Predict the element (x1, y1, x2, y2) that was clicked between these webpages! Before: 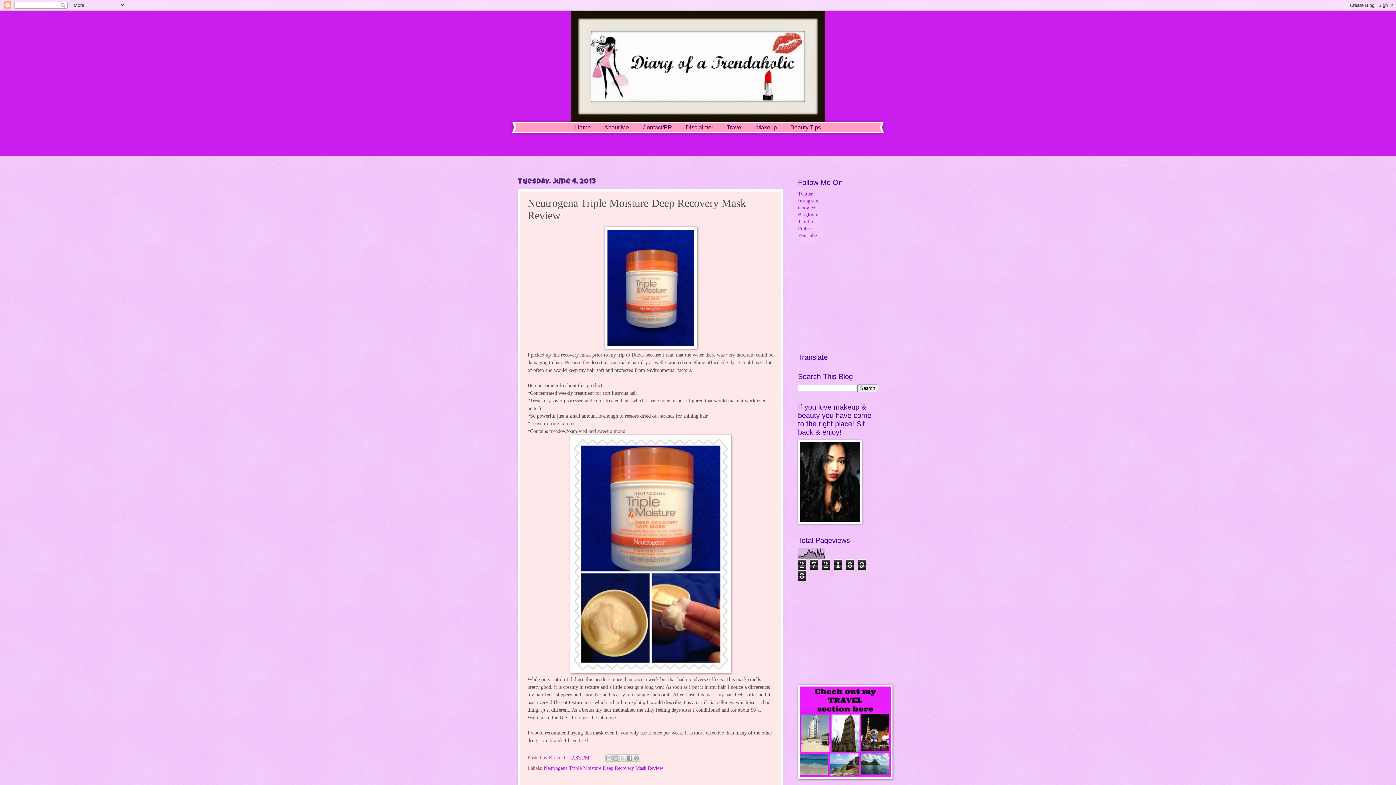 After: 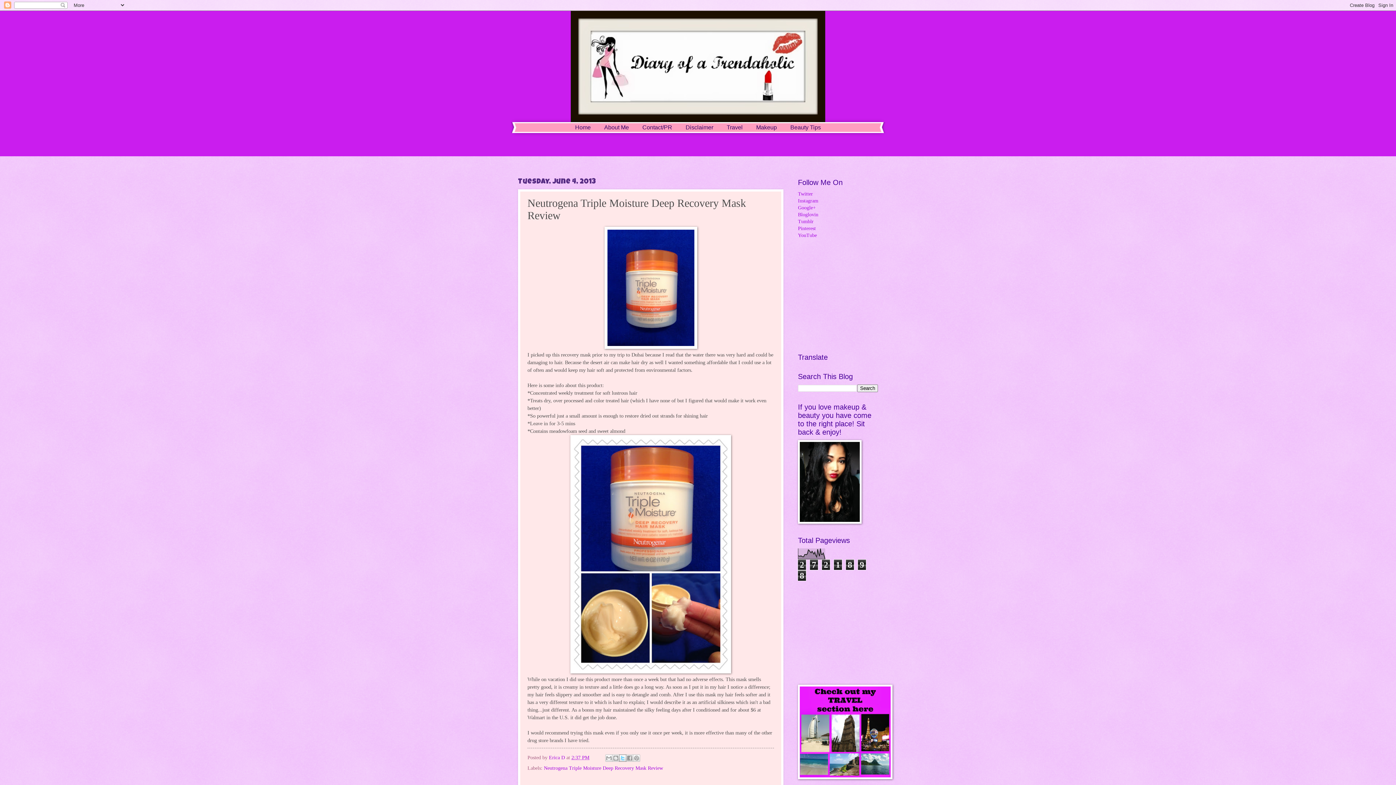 Action: bbox: (619, 754, 626, 762) label: Share to X